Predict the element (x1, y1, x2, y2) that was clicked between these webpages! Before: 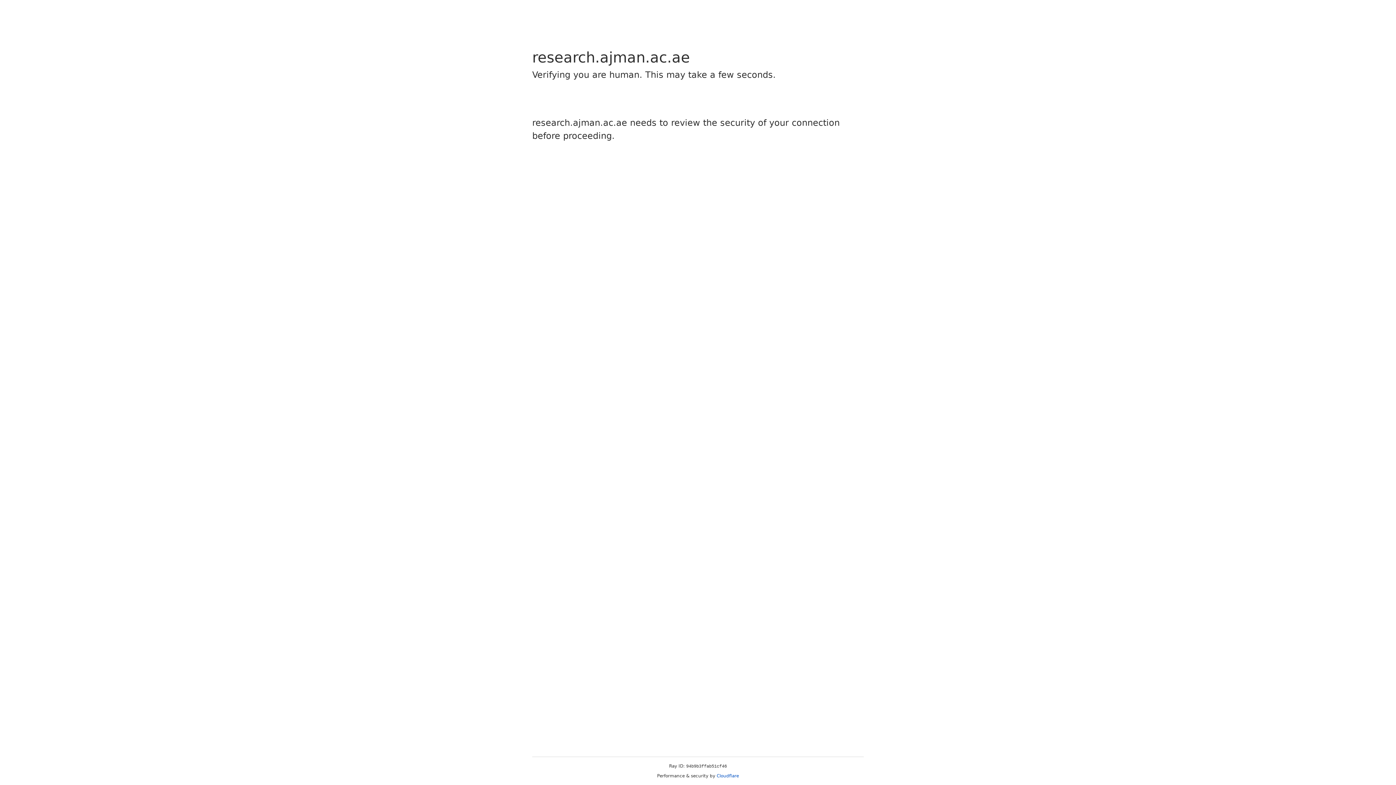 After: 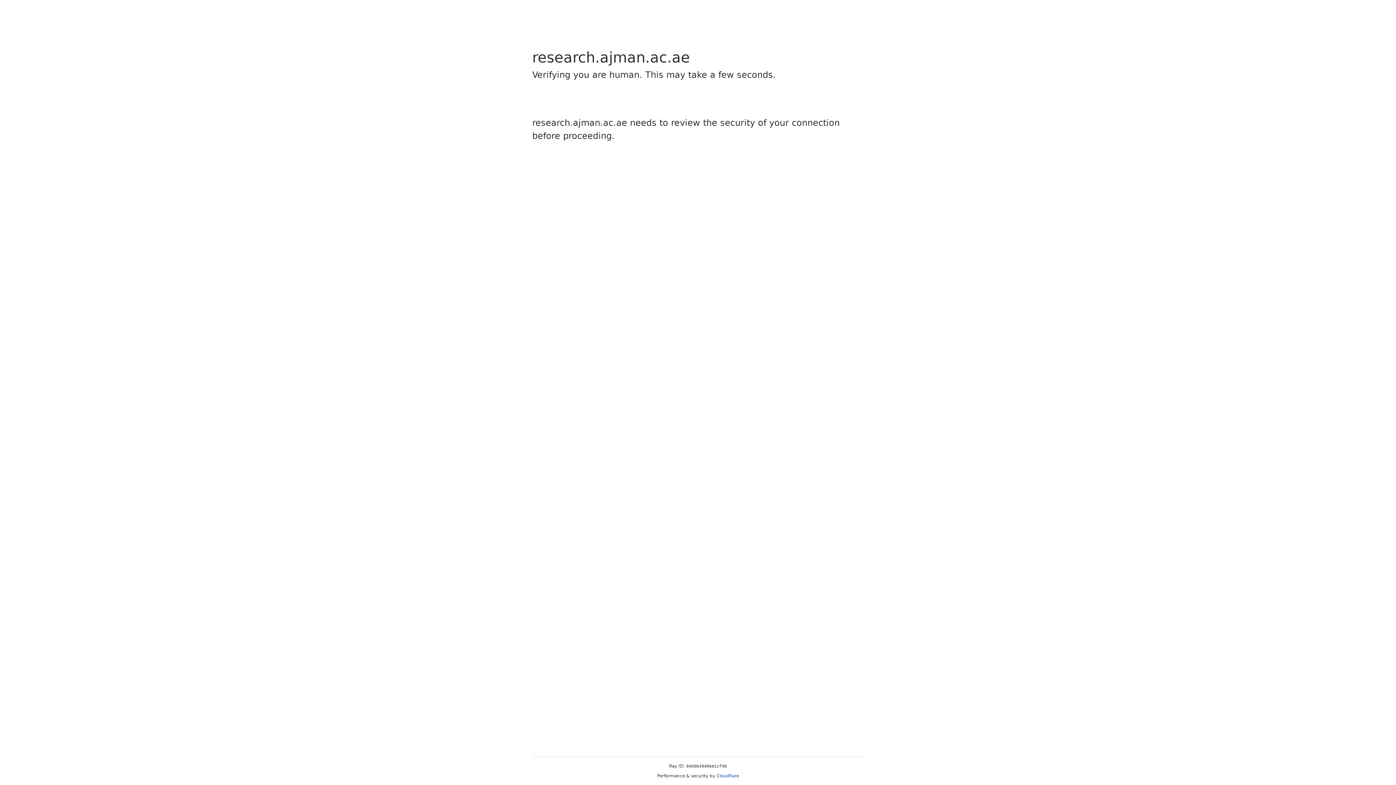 Action: label: Cloudflare bbox: (716, 773, 739, 778)